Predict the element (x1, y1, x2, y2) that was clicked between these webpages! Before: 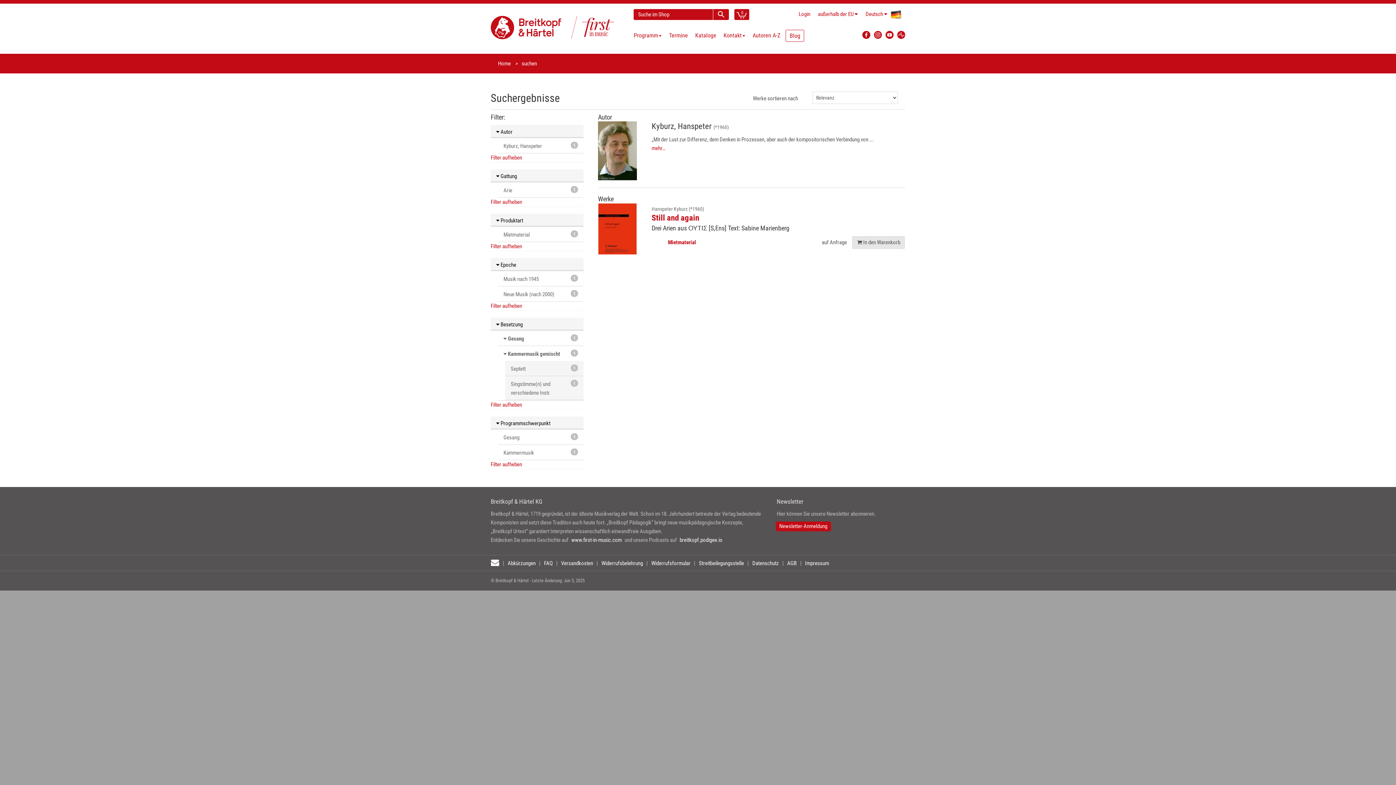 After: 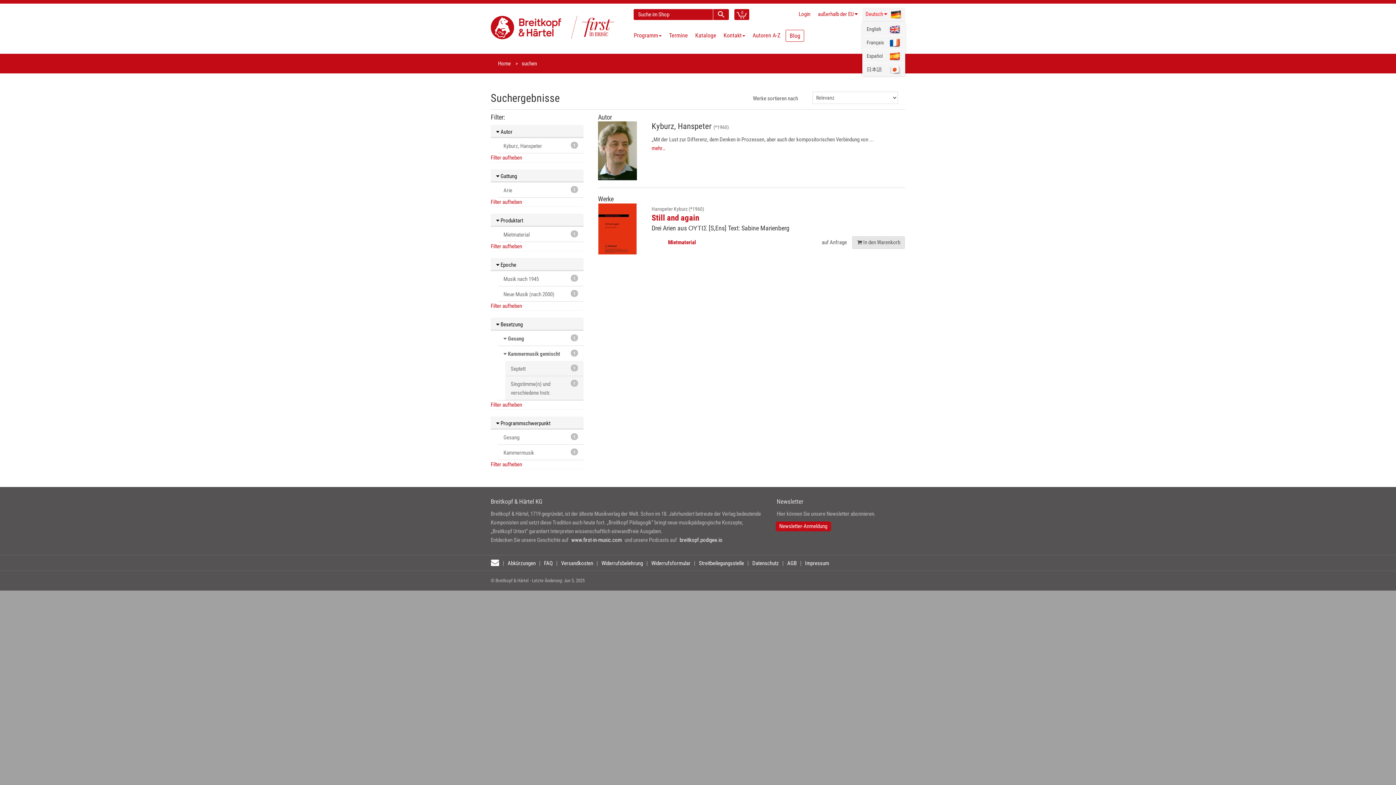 Action: label: Deutsch  bbox: (862, 7, 905, 22)